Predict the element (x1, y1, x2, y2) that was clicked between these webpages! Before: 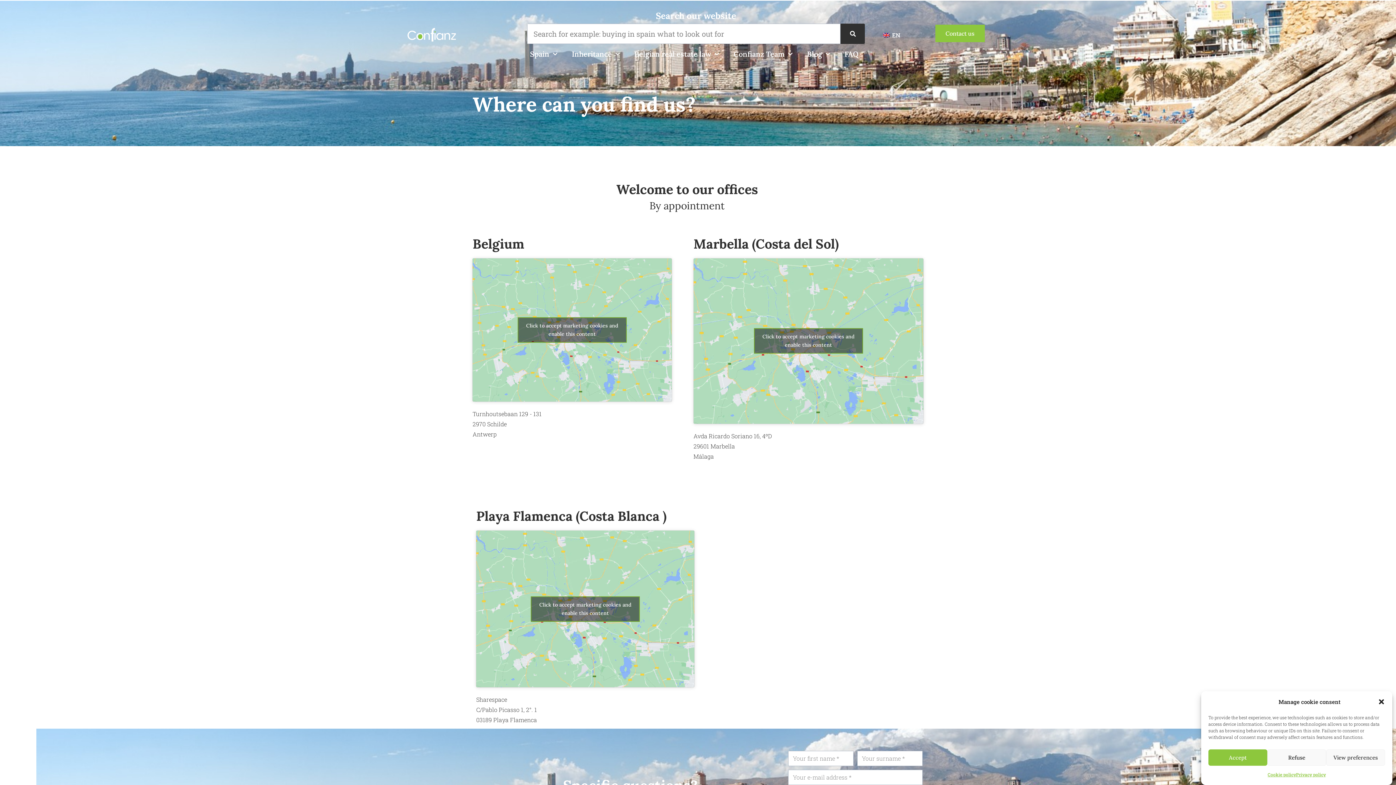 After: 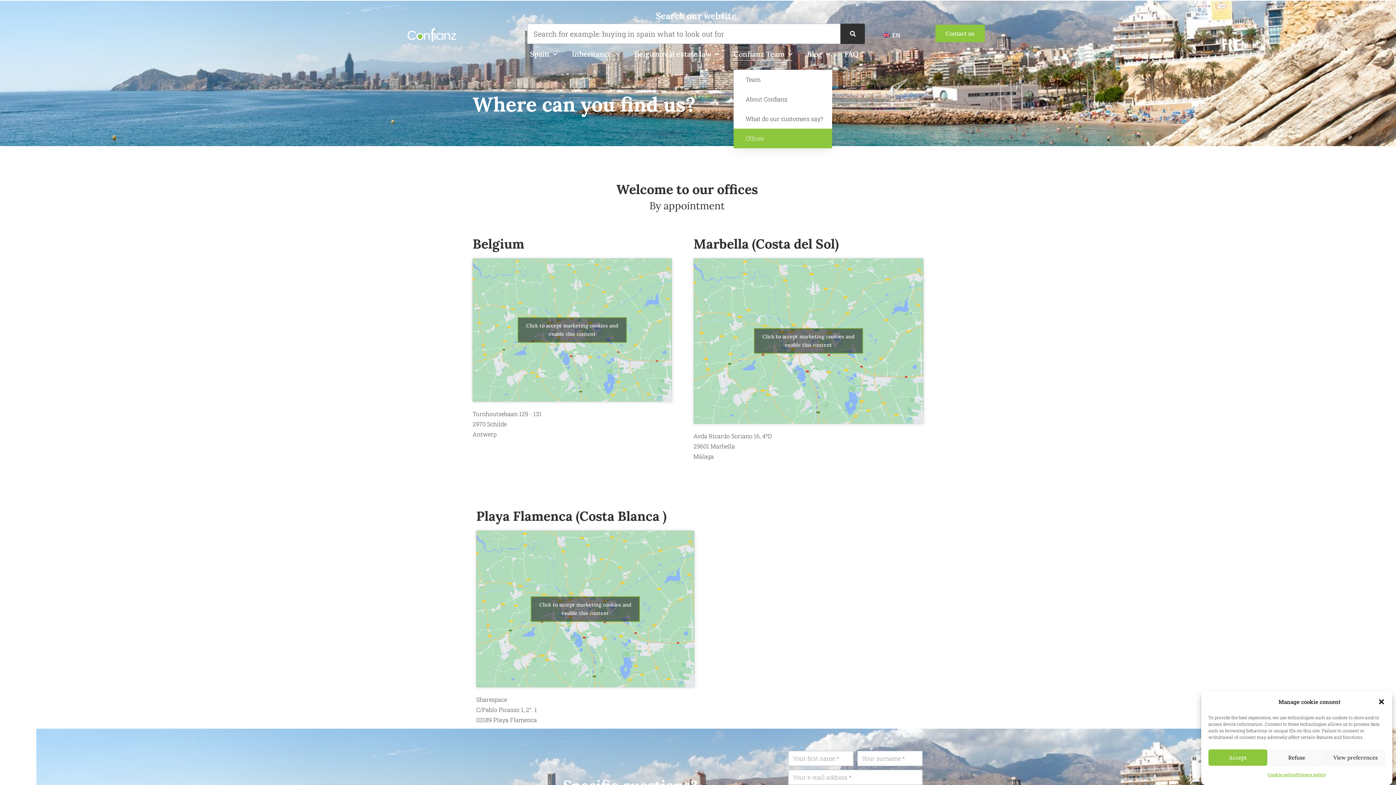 Action: label: Confianz Team bbox: (733, 47, 792, 60)